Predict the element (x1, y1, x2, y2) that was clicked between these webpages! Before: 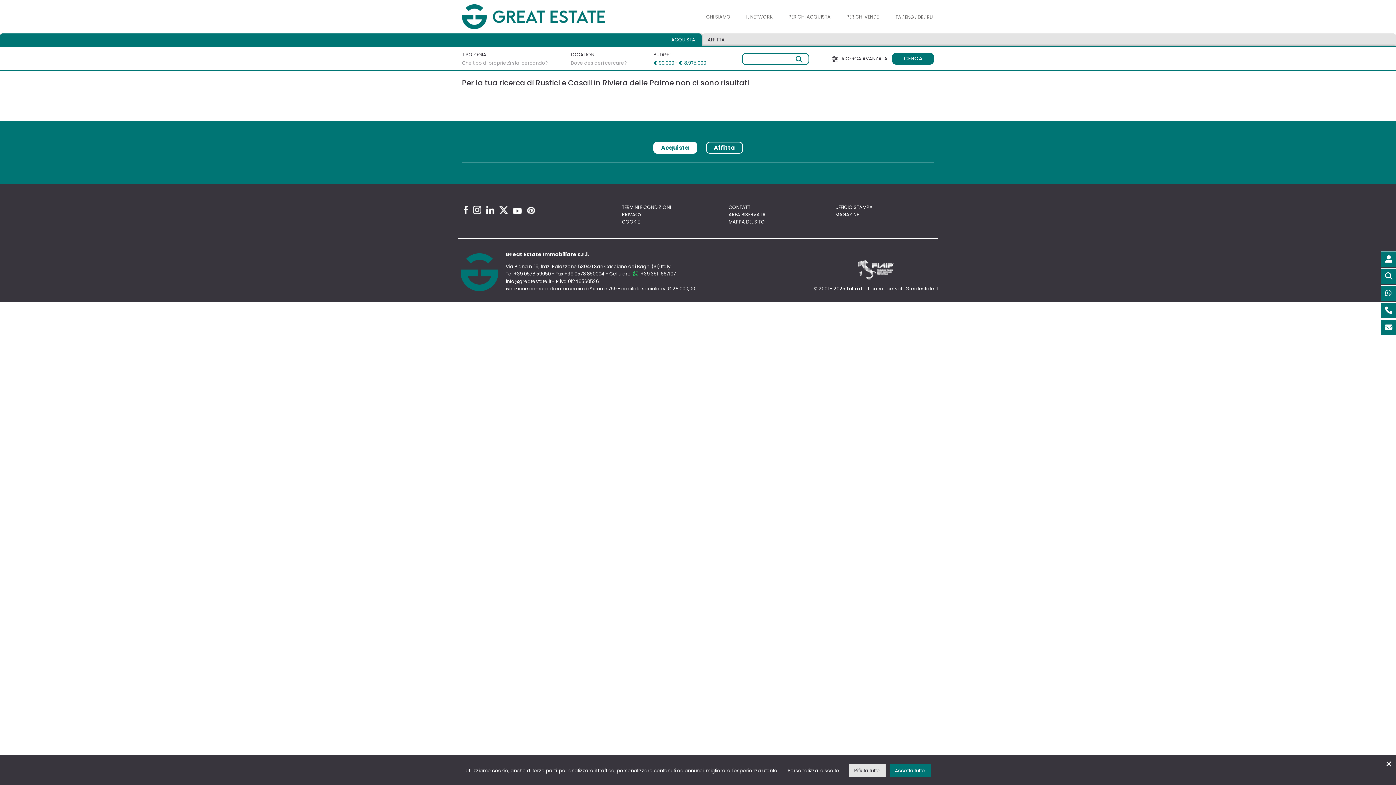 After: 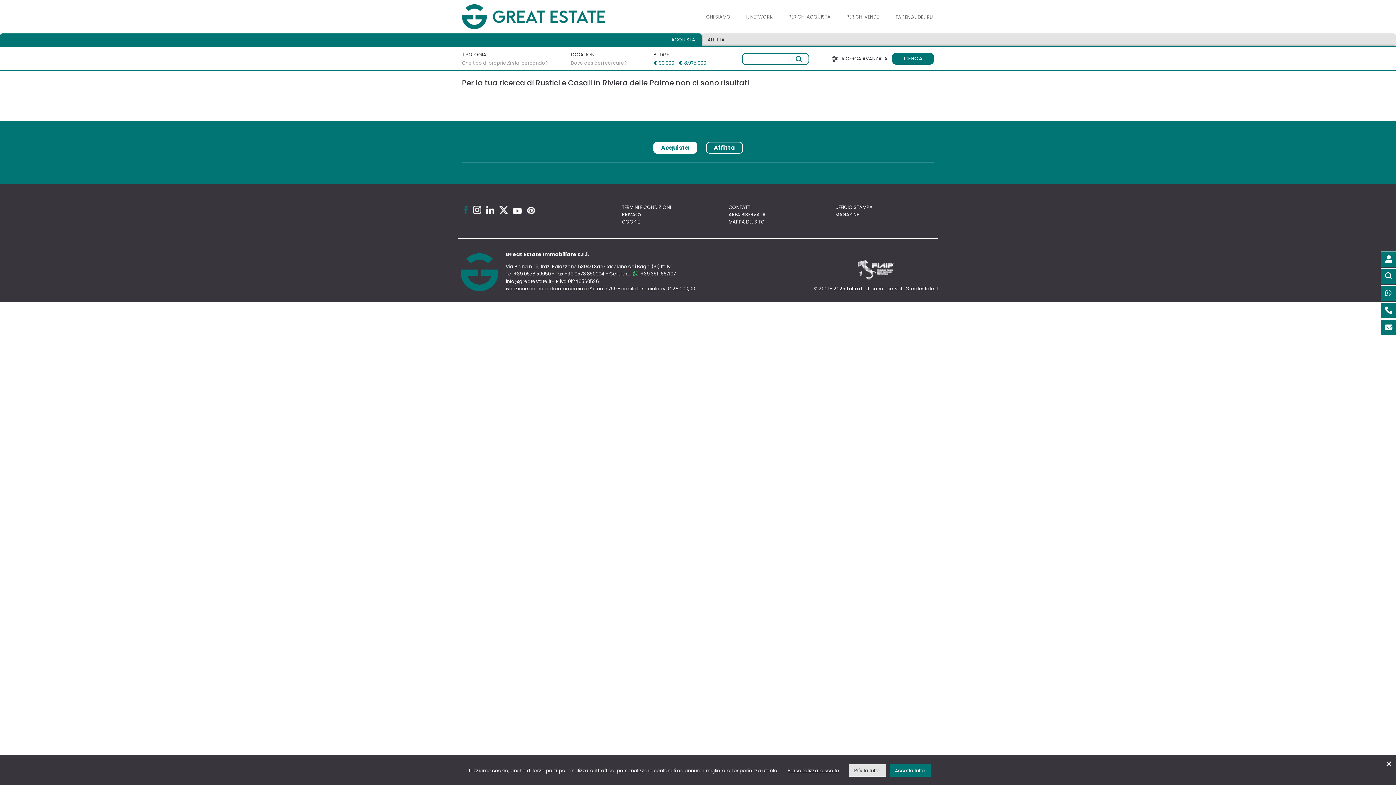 Action: bbox: (462, 203, 469, 215)